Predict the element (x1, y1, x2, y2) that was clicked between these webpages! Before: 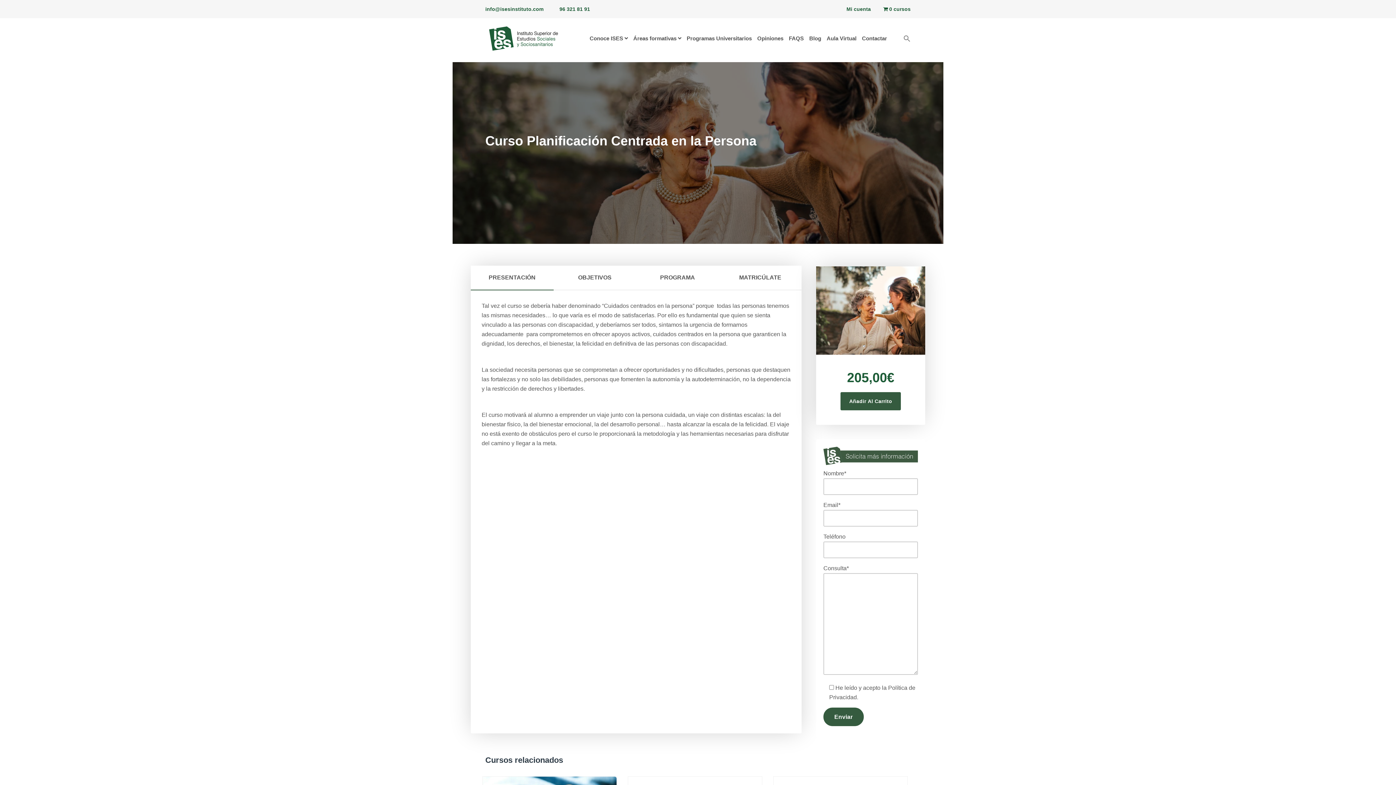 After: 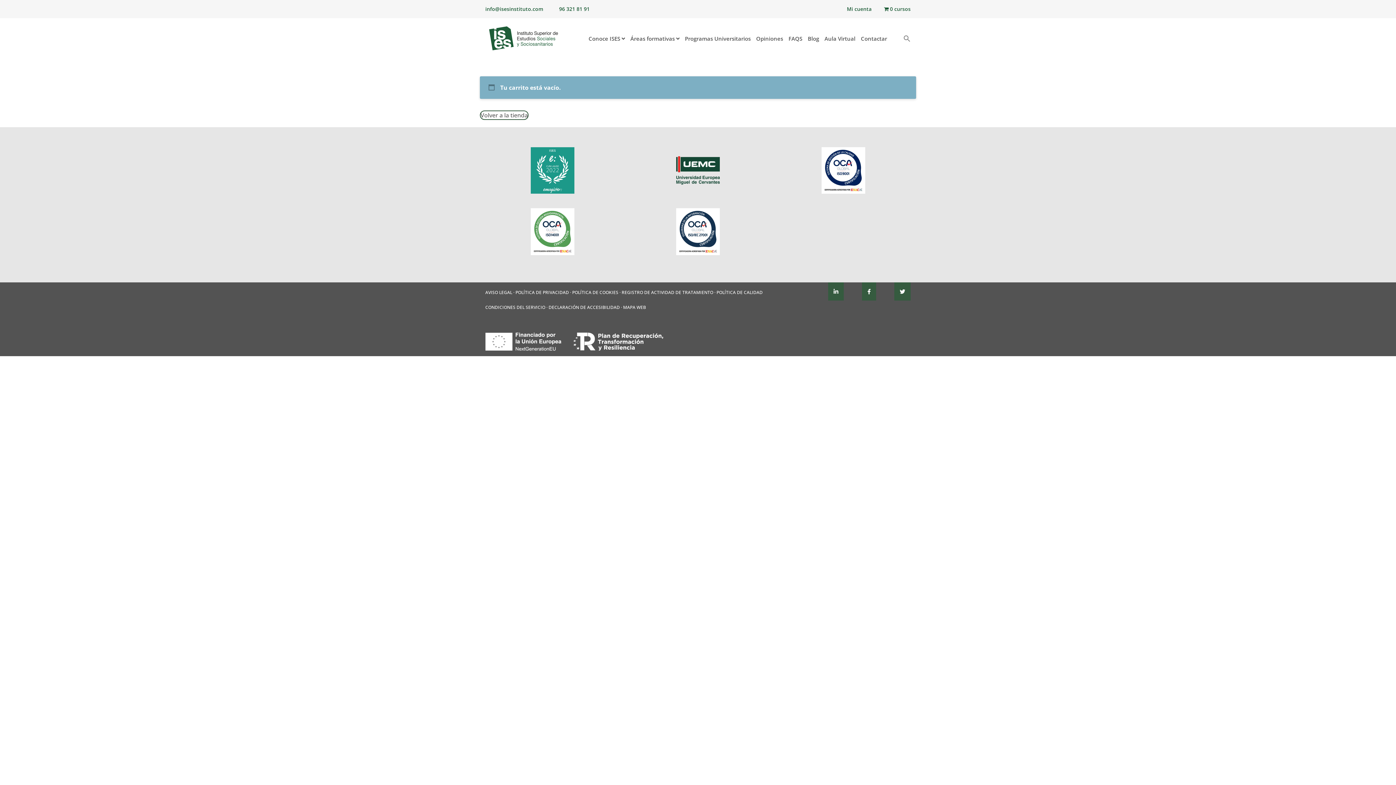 Action: label: 0 cursos bbox: (883, 1, 910, 12)